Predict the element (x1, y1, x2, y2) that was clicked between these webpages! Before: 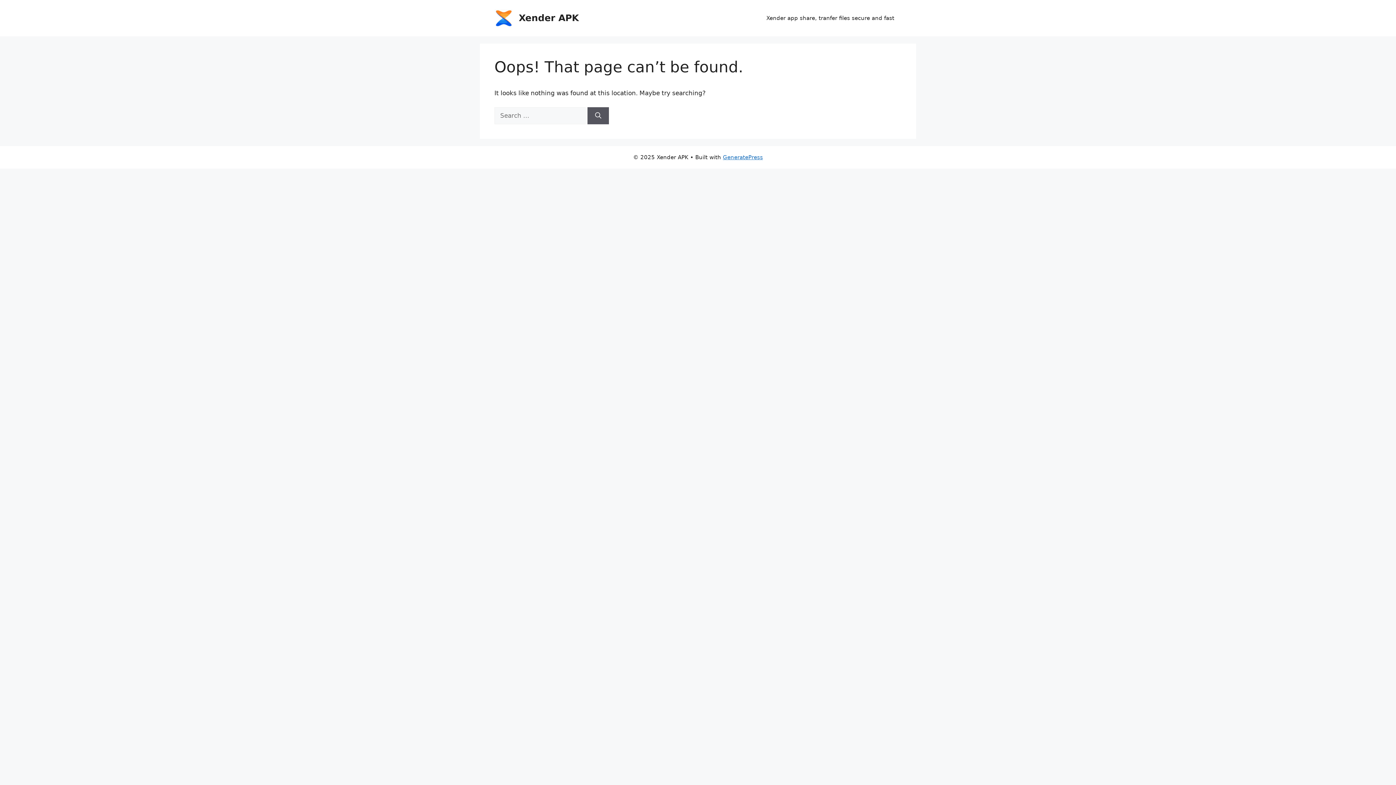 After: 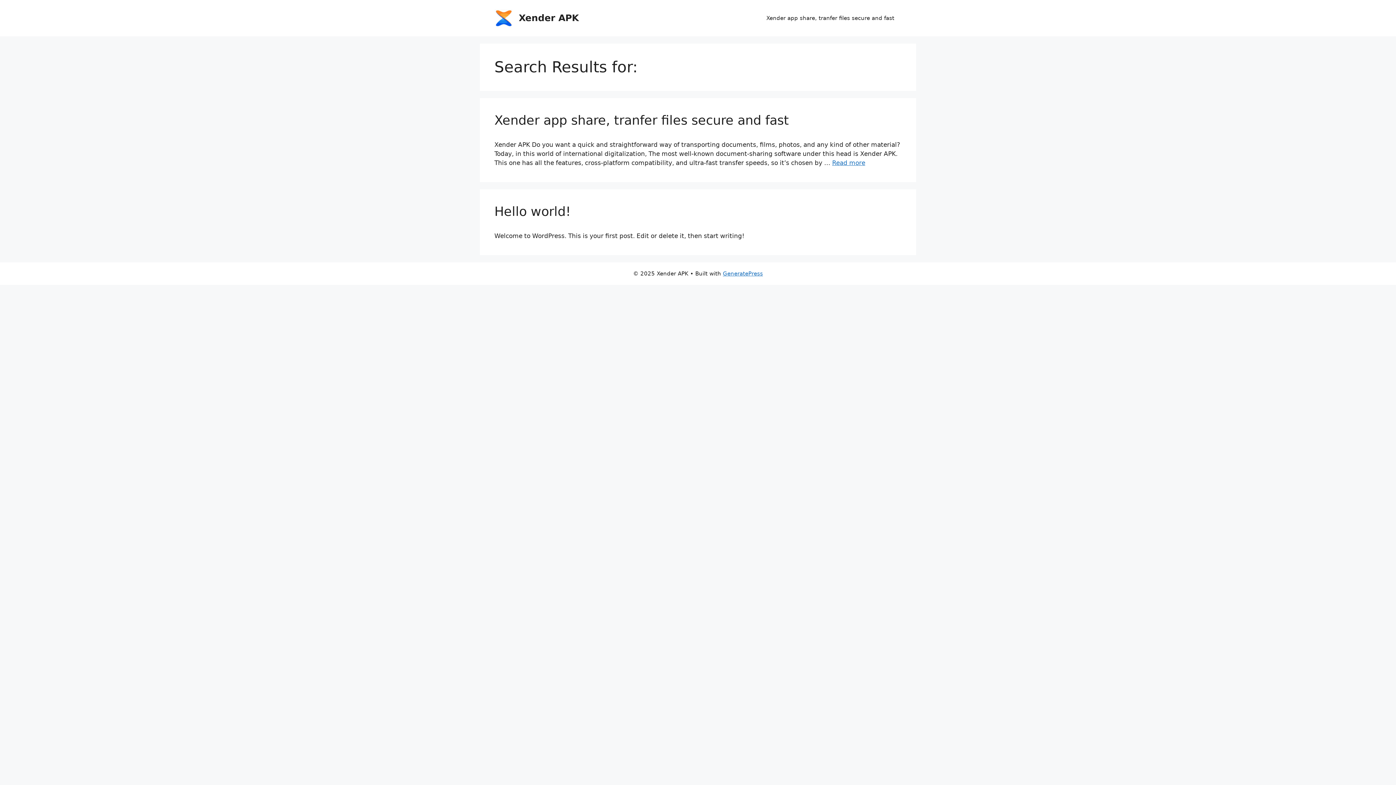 Action: bbox: (587, 107, 609, 124) label: Search